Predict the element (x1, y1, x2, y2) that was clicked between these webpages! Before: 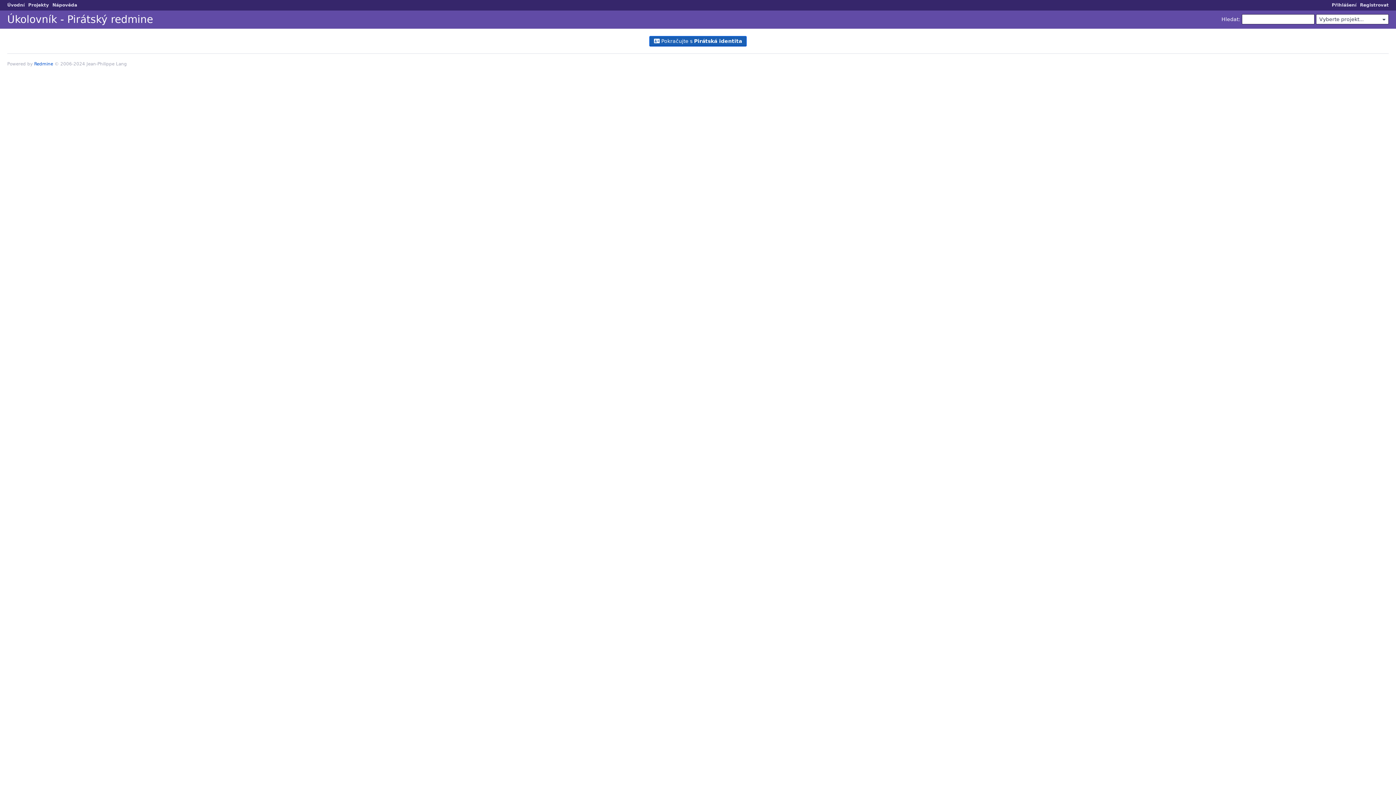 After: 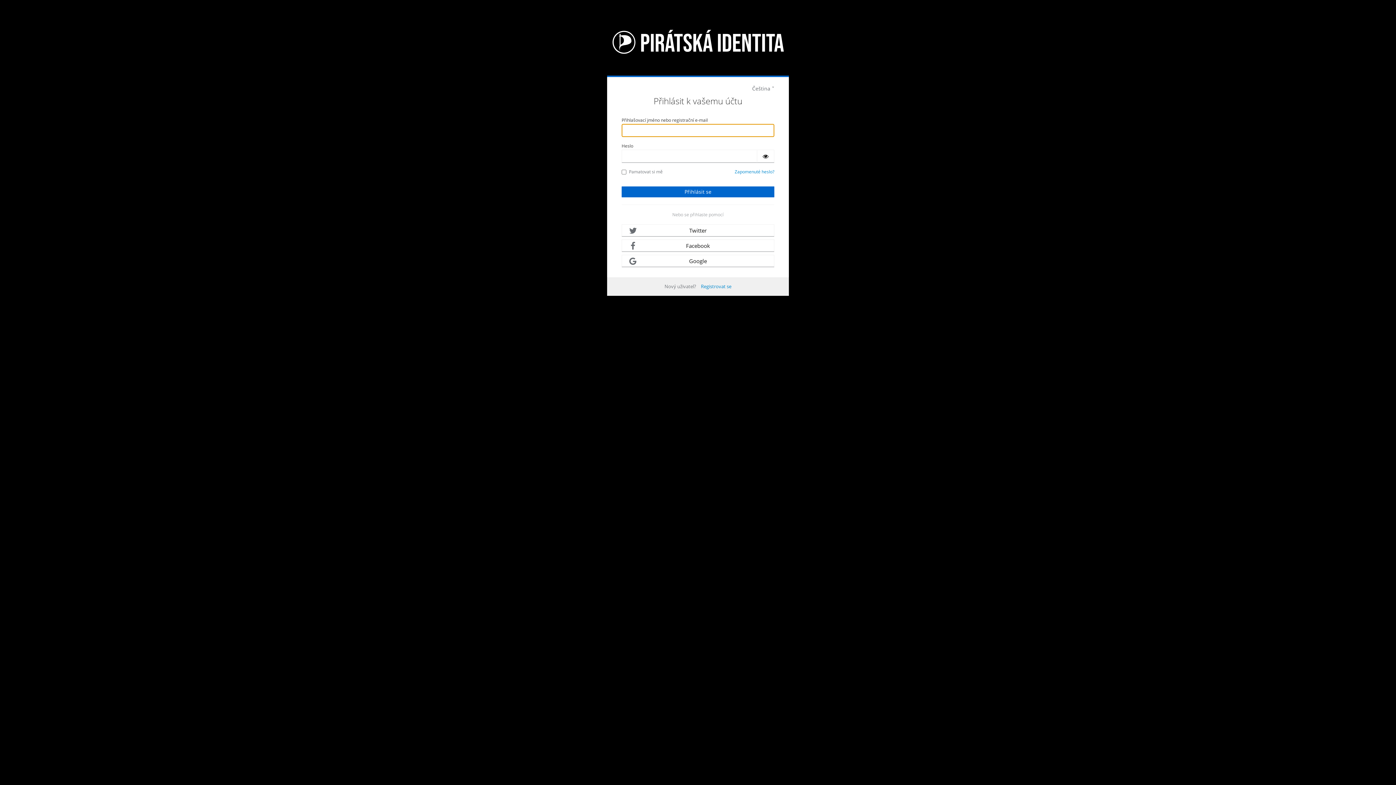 Action: label:  Pokračujte s Pirátská identita bbox: (649, 36, 746, 46)